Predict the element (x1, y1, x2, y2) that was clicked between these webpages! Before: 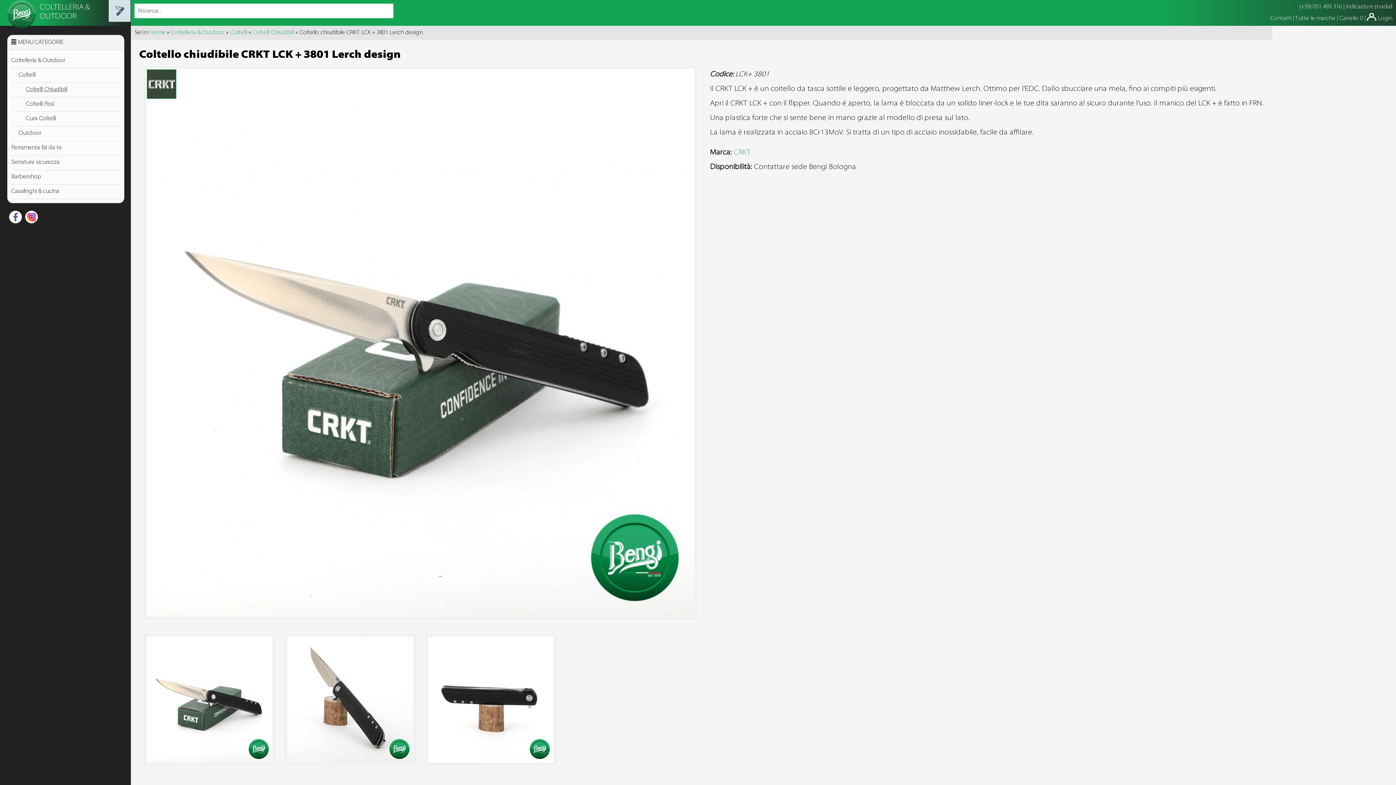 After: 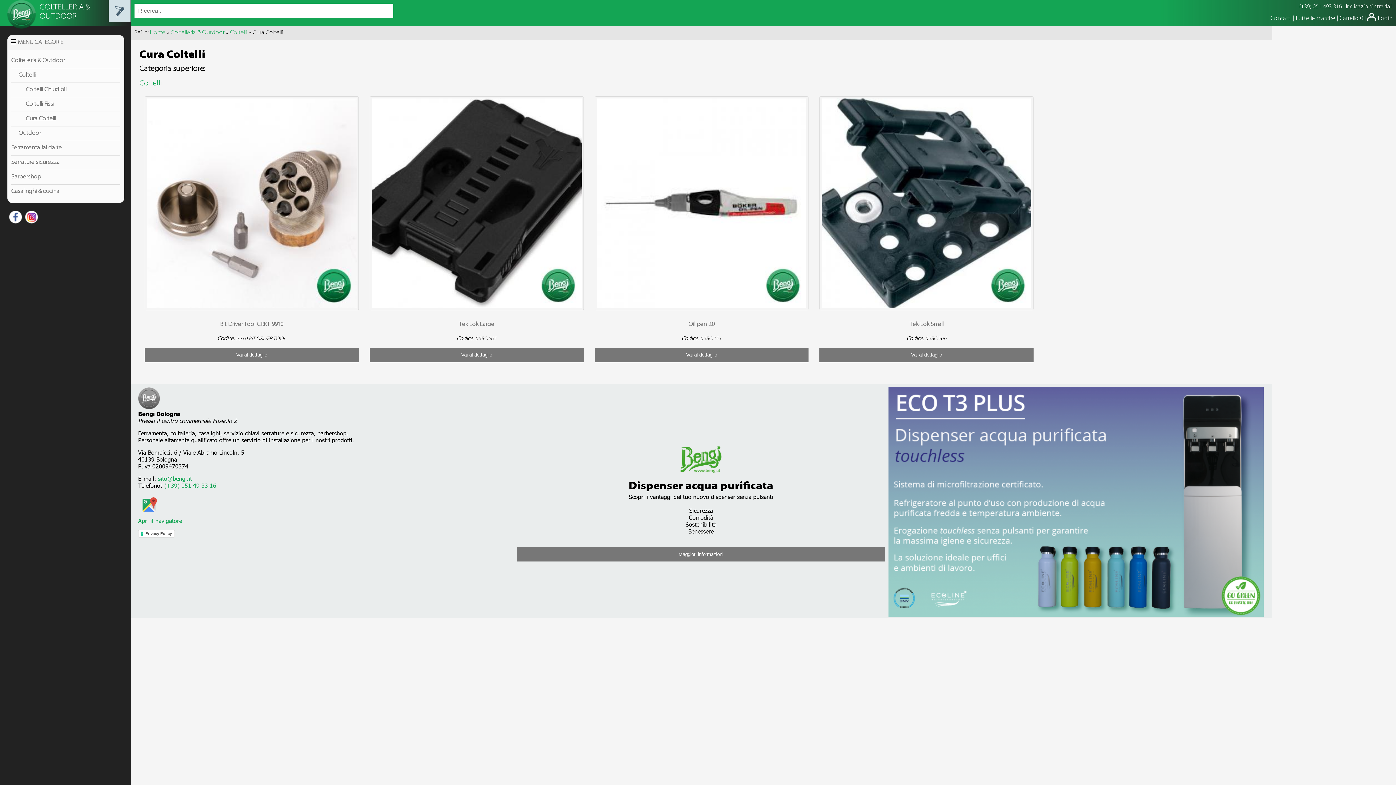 Action: label: Cura Coltelli bbox: (25, 116, 56, 121)